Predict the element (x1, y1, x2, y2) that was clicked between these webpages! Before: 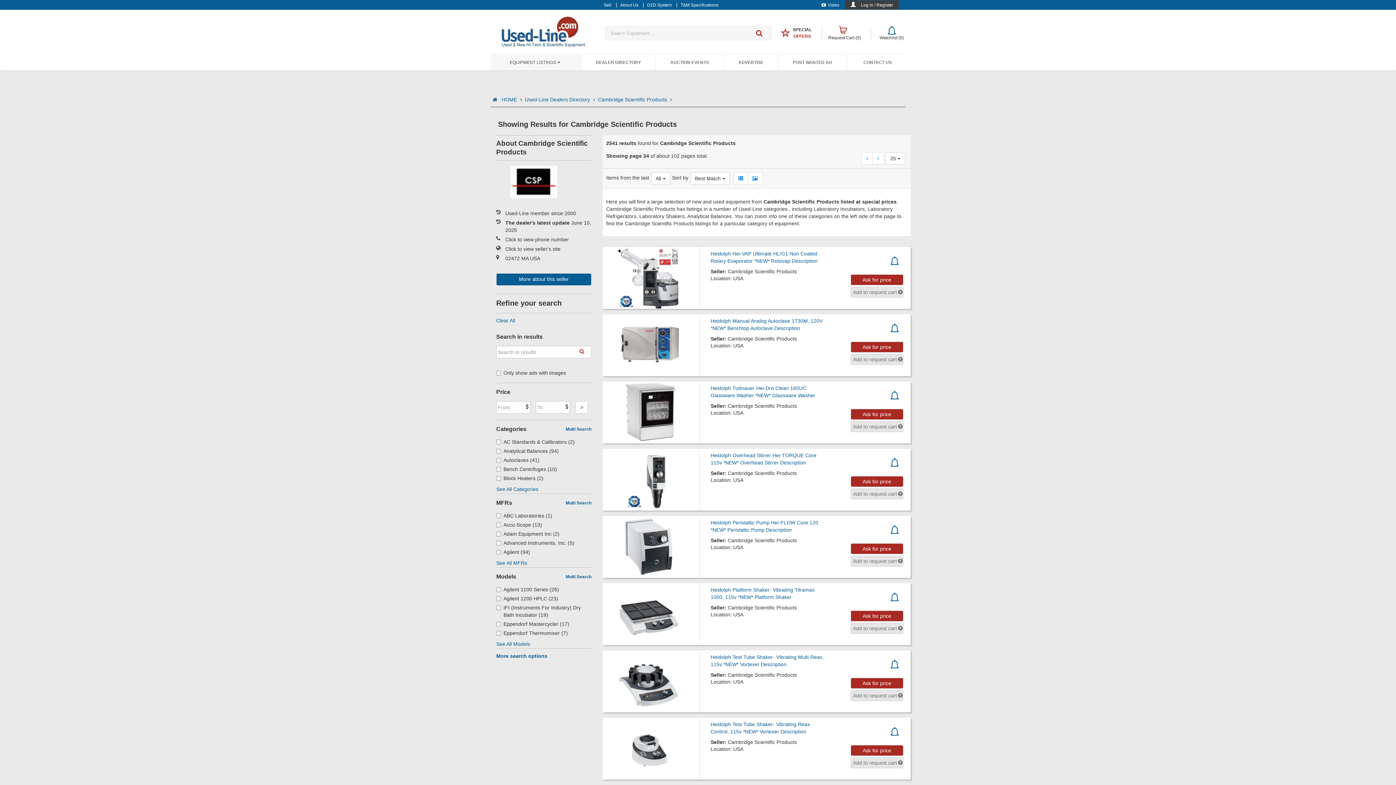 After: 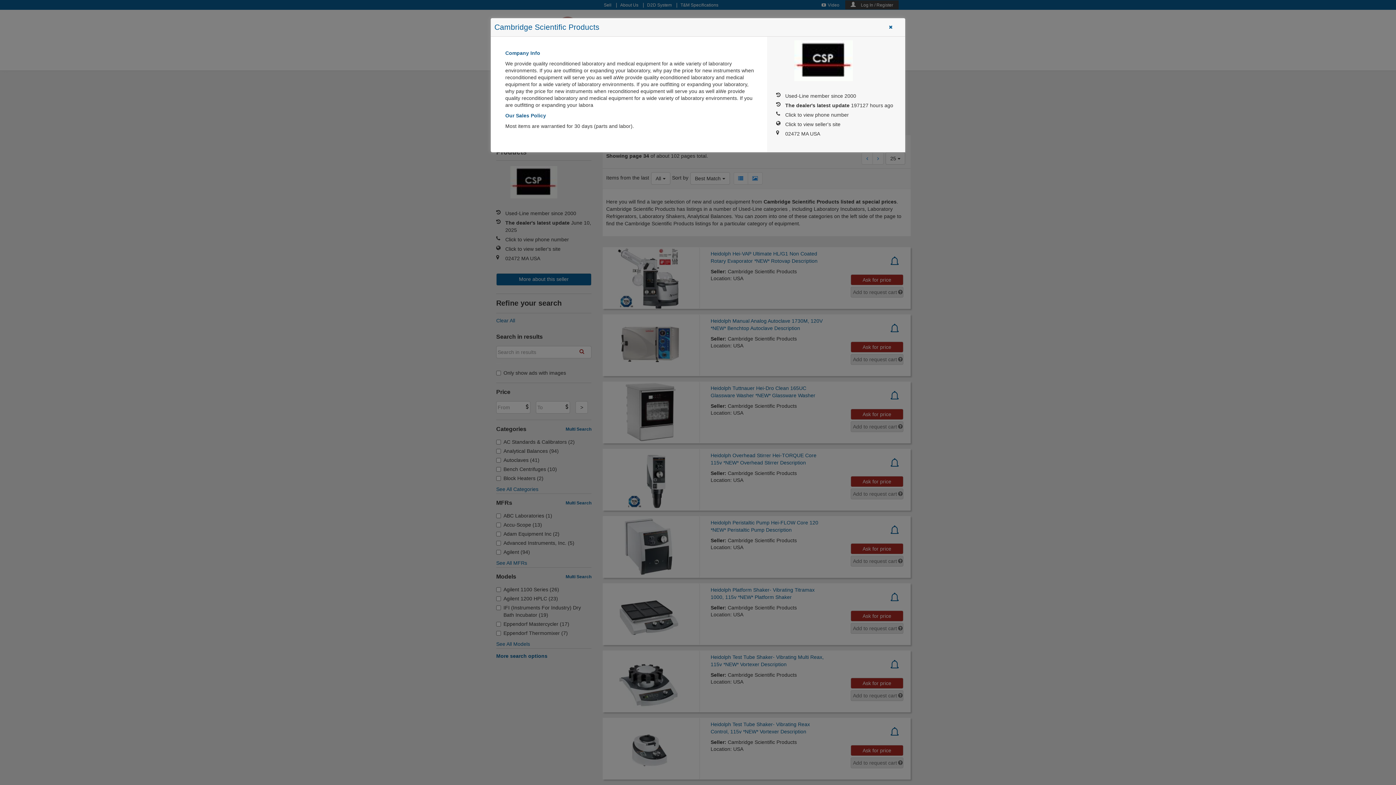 Action: label: More about this seller bbox: (496, 273, 591, 285)